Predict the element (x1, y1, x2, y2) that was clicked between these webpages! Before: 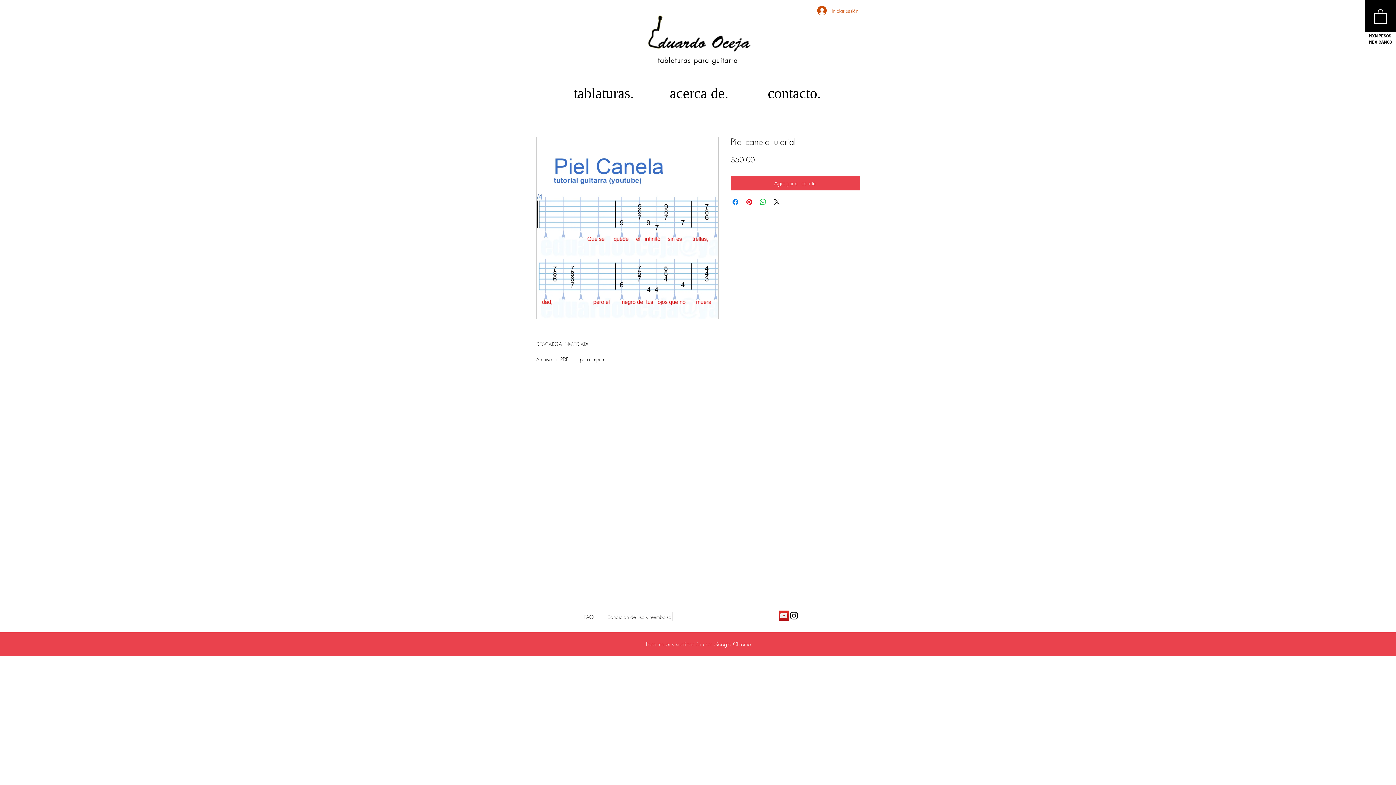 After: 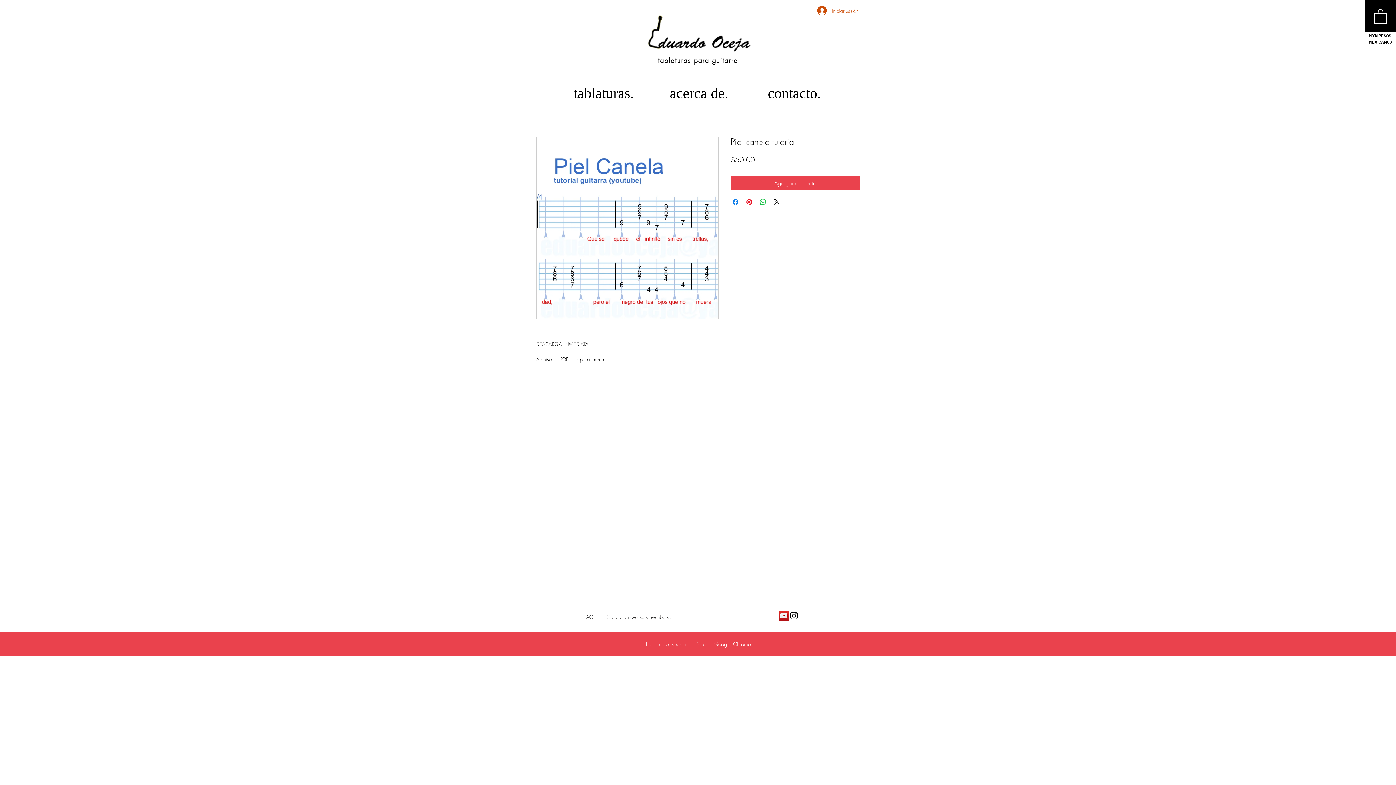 Action: bbox: (1374, 8, 1387, 23)